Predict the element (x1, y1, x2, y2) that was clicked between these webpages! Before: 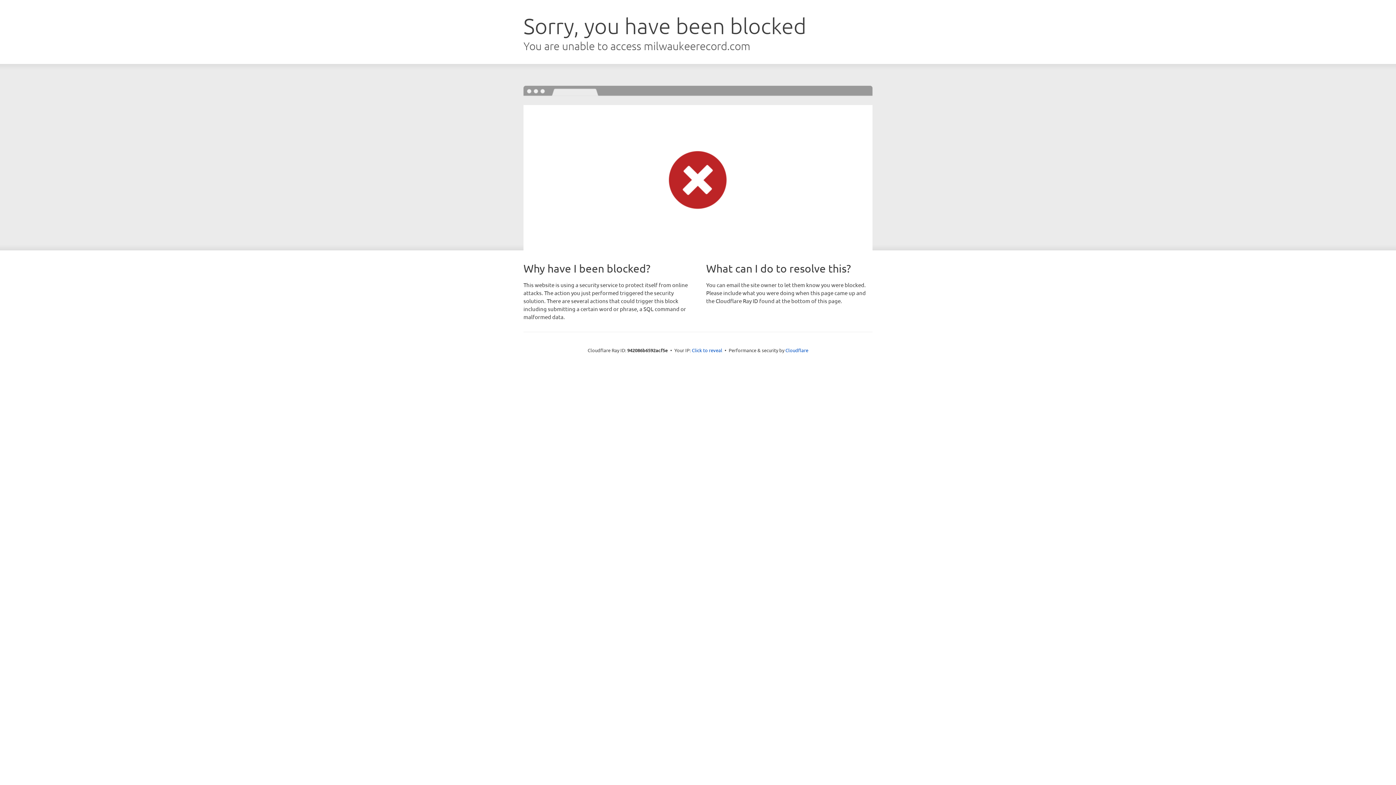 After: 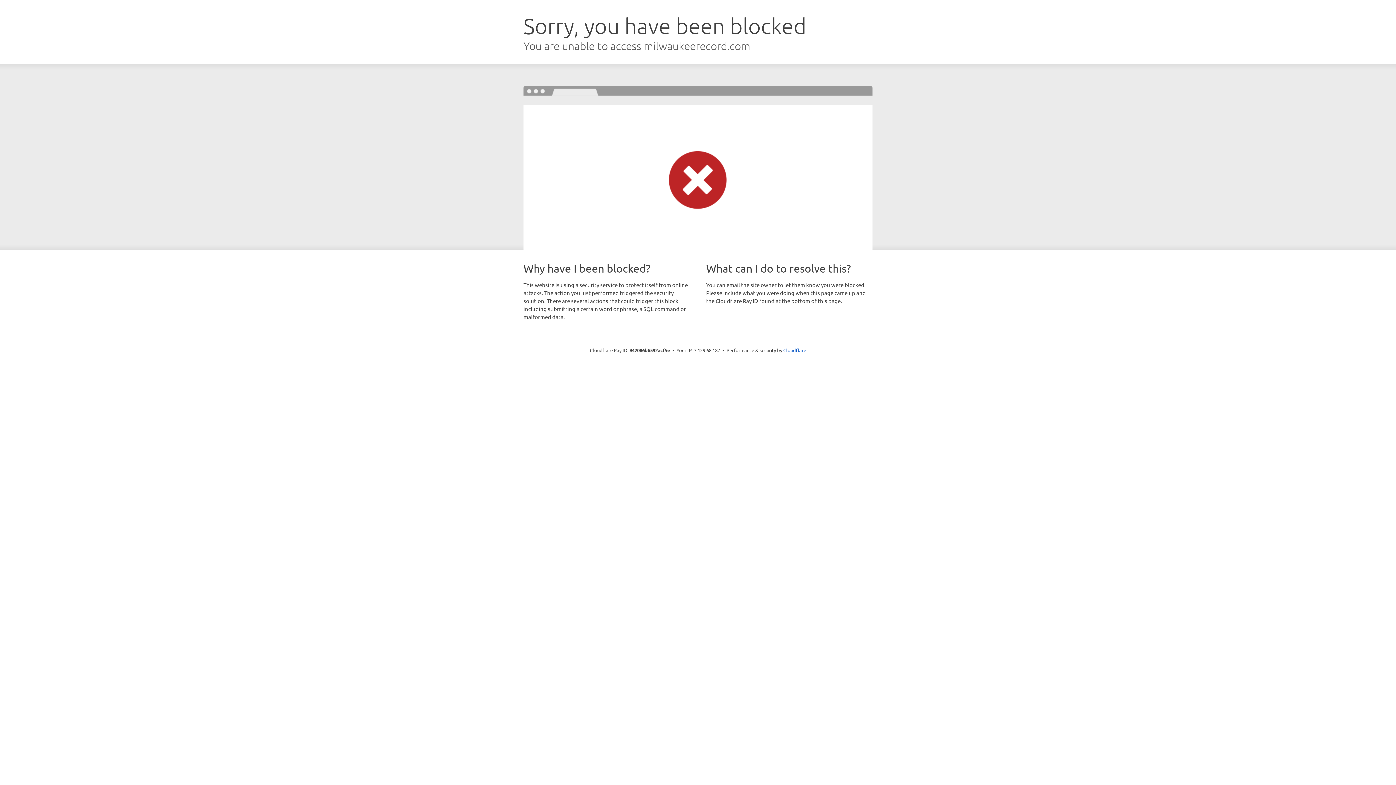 Action: label: Click to reveal bbox: (692, 346, 722, 353)